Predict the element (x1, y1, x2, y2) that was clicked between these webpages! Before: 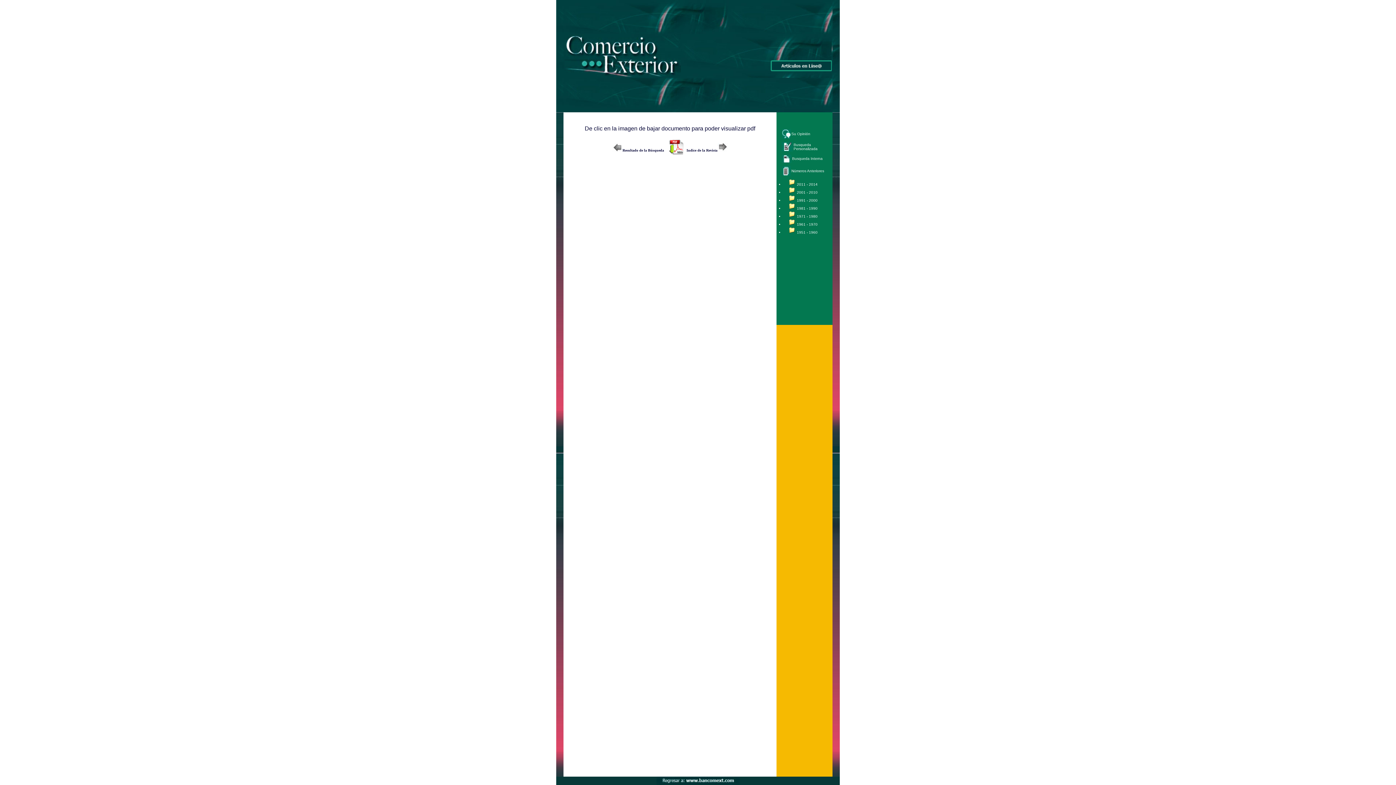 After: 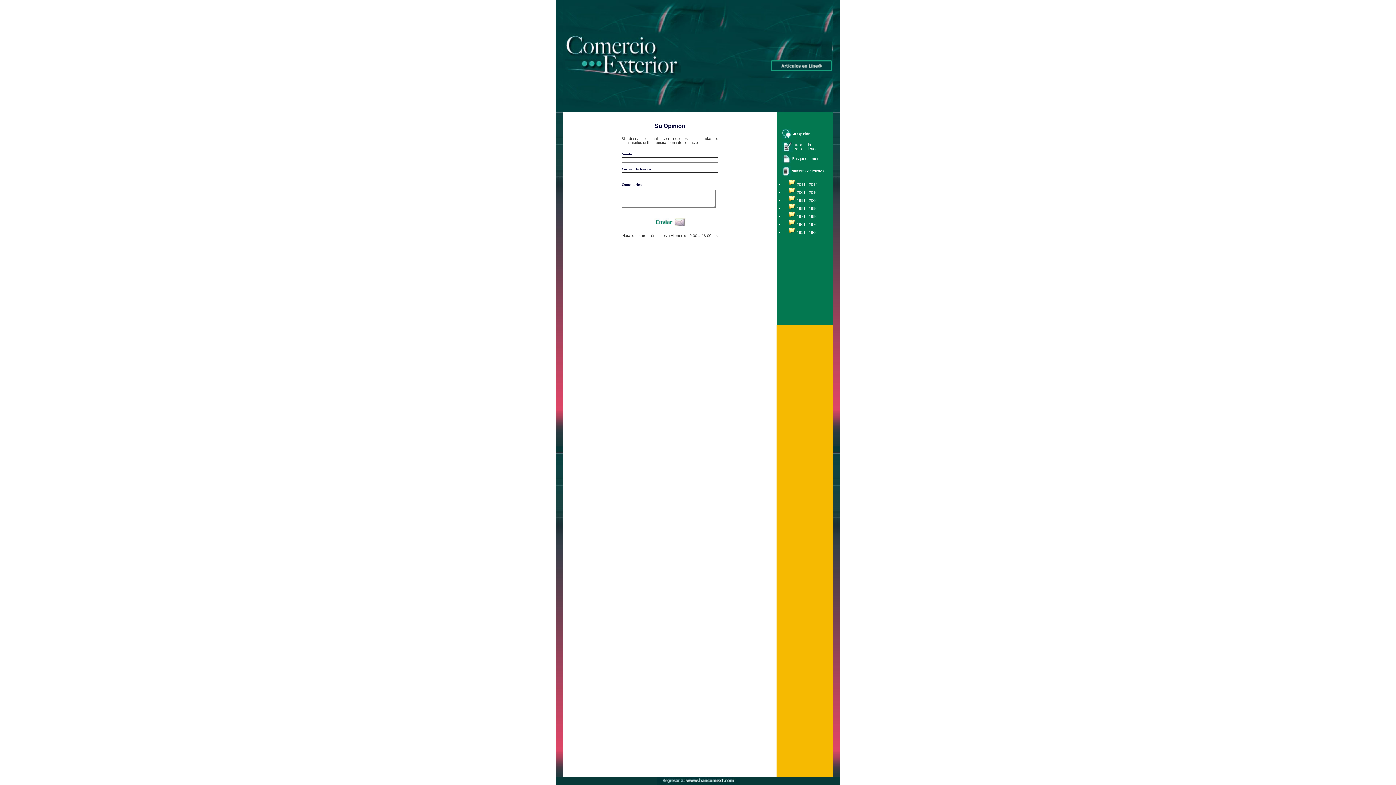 Action: bbox: (791, 132, 810, 136) label: Su Opinión